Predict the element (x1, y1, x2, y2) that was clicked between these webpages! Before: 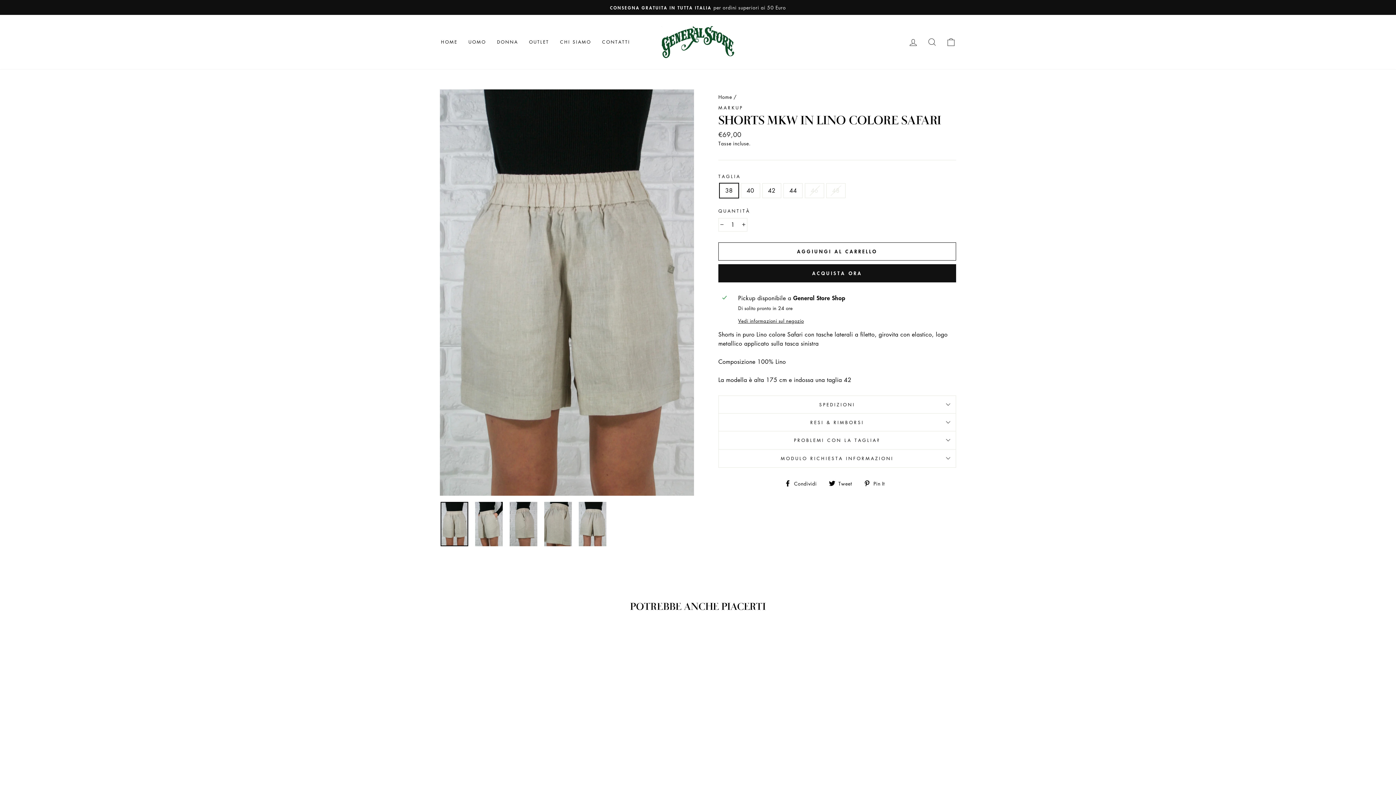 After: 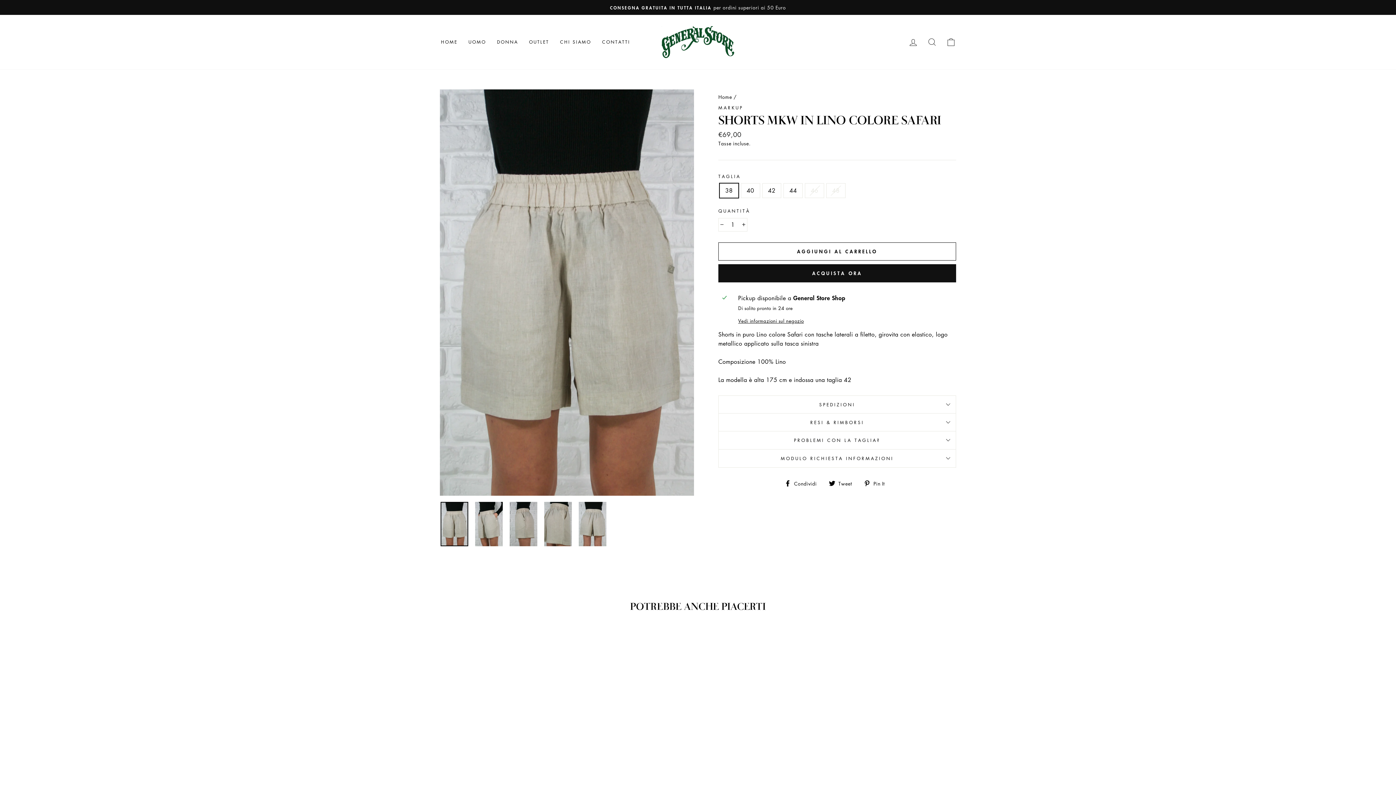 Action: label:  Tweet
Tweet su Twitter bbox: (829, 478, 857, 487)